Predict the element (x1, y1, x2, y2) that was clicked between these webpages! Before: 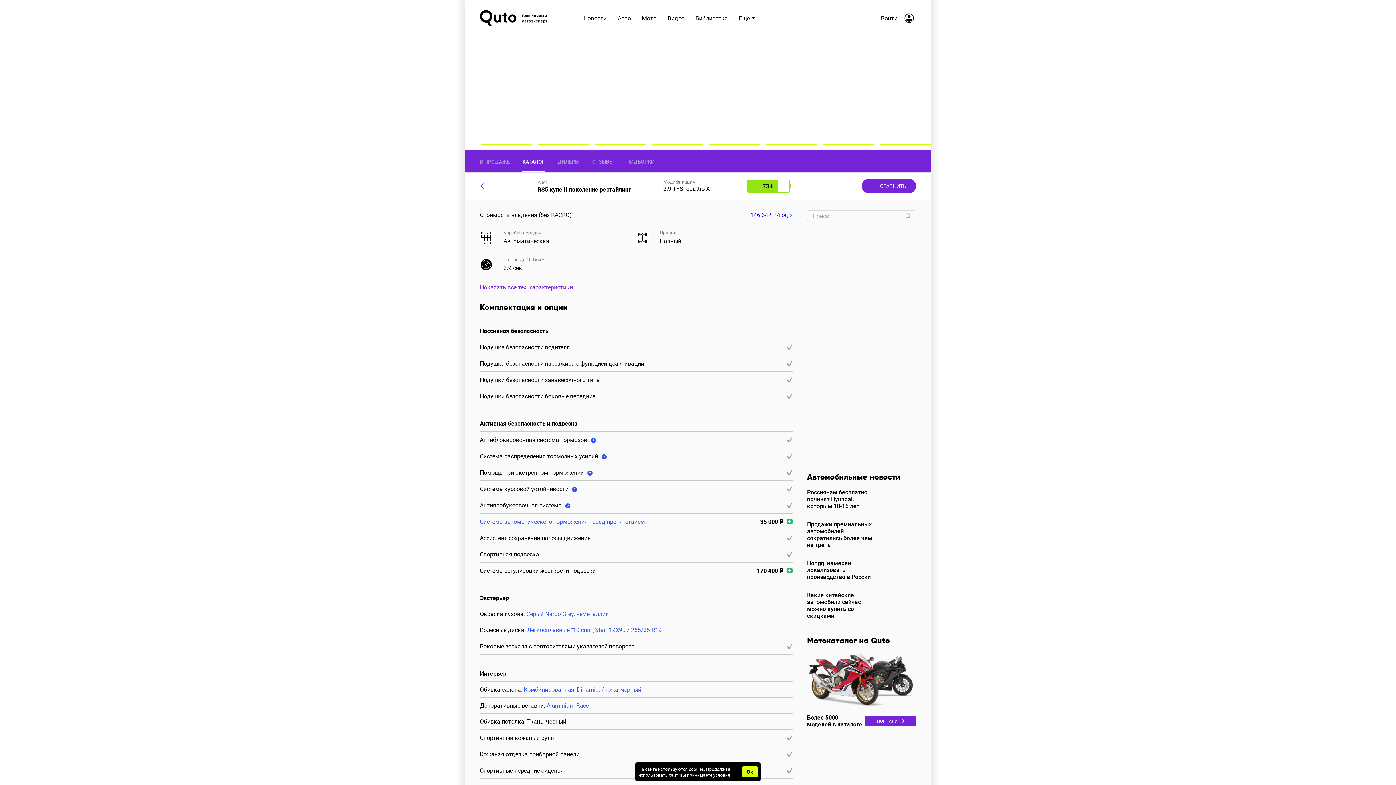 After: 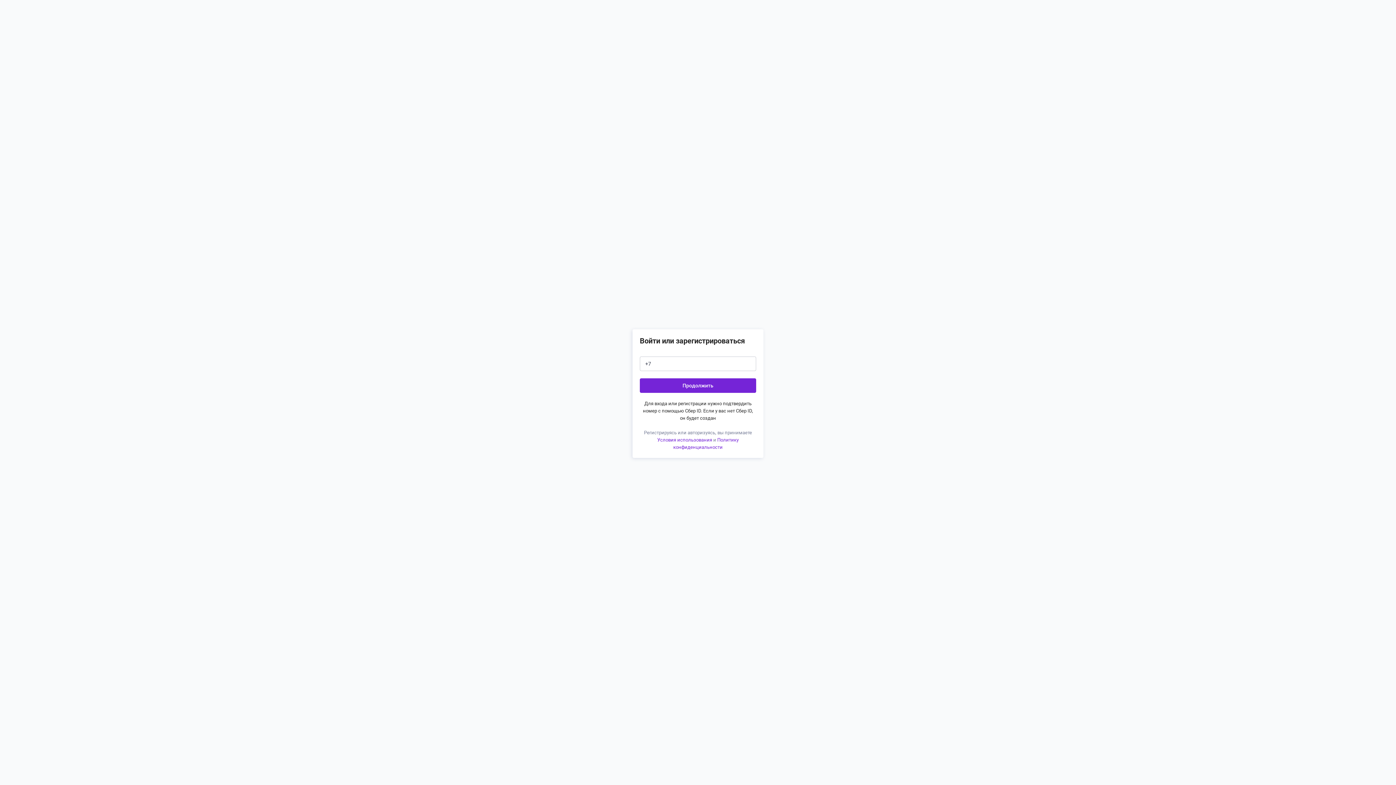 Action: label: Войти bbox: (879, 13, 916, 23)